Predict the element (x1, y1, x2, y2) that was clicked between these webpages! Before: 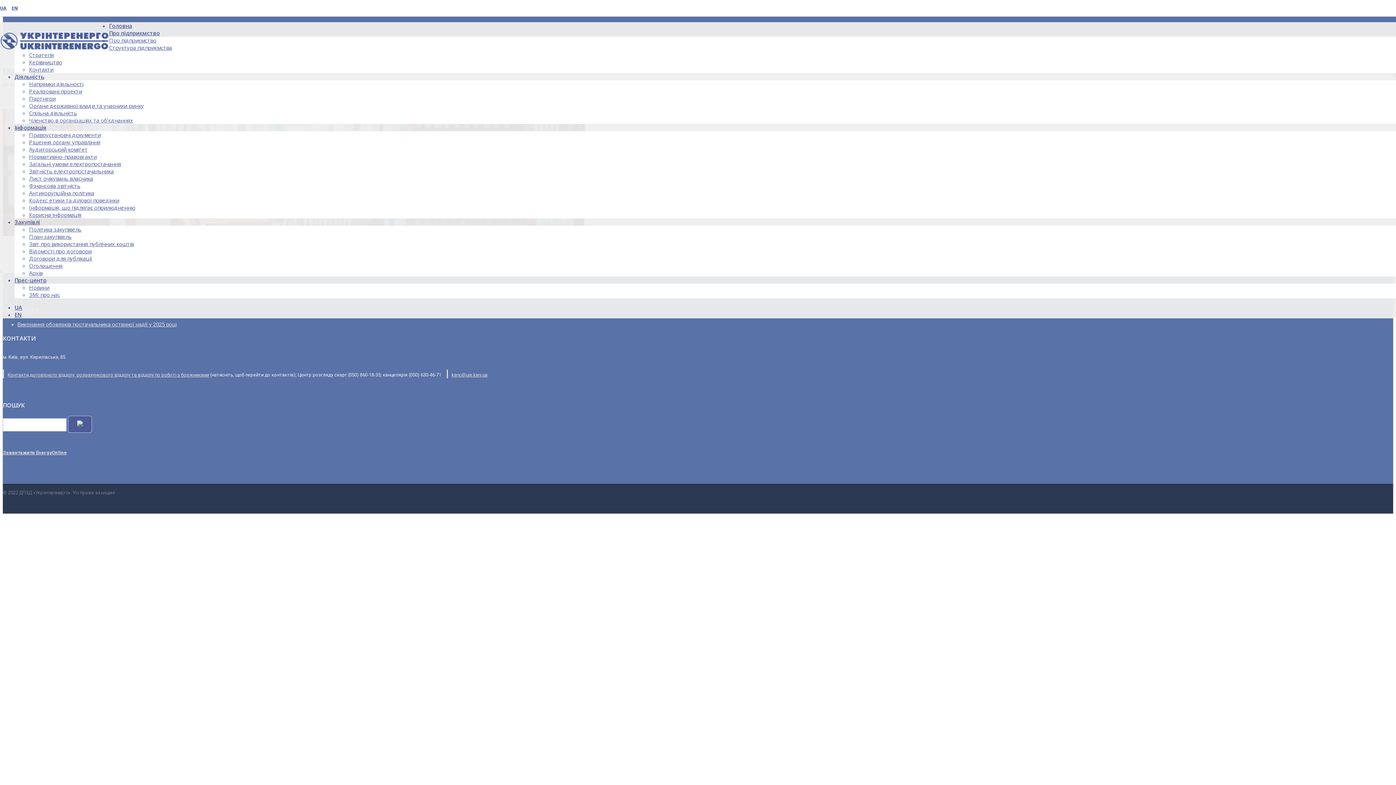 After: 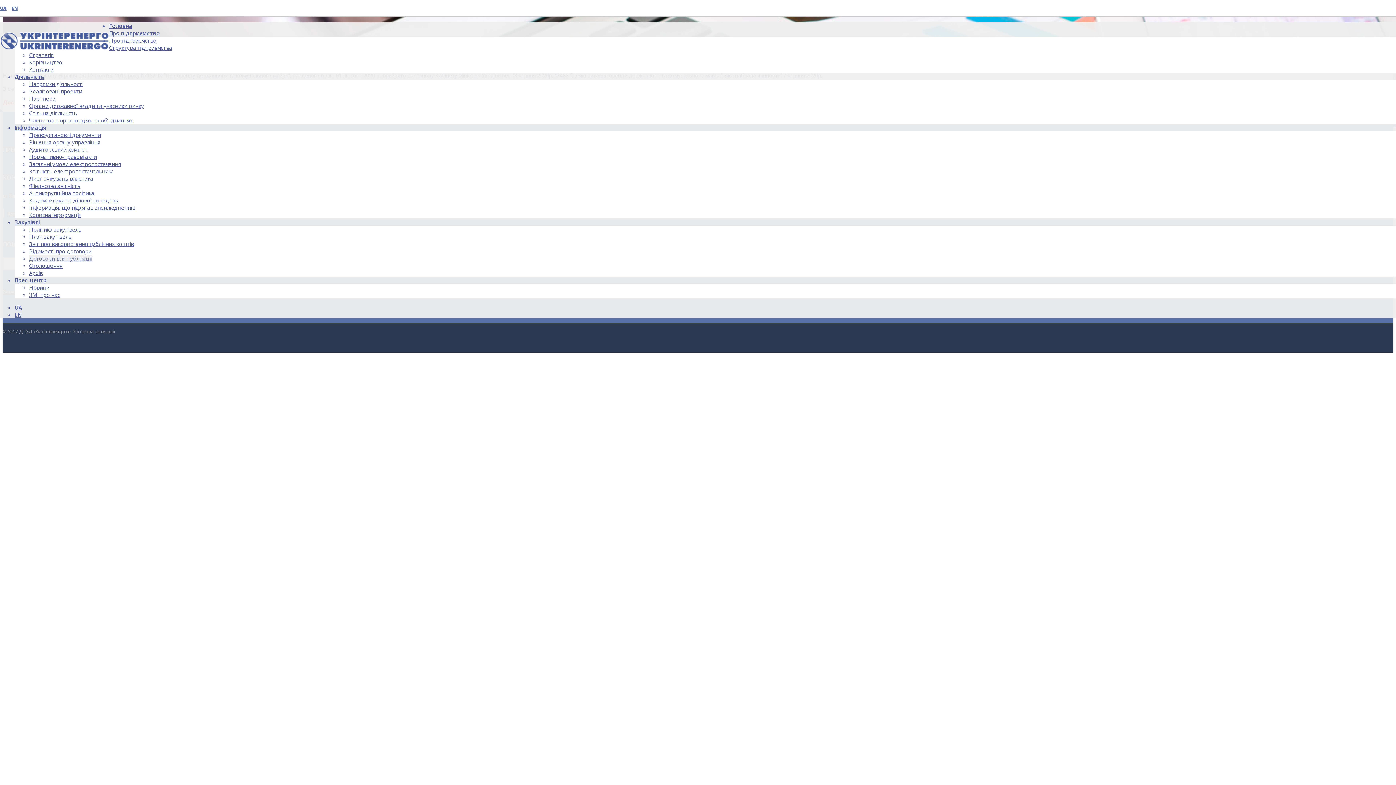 Action: label: Договори для публікації bbox: (29, 254, 92, 262)